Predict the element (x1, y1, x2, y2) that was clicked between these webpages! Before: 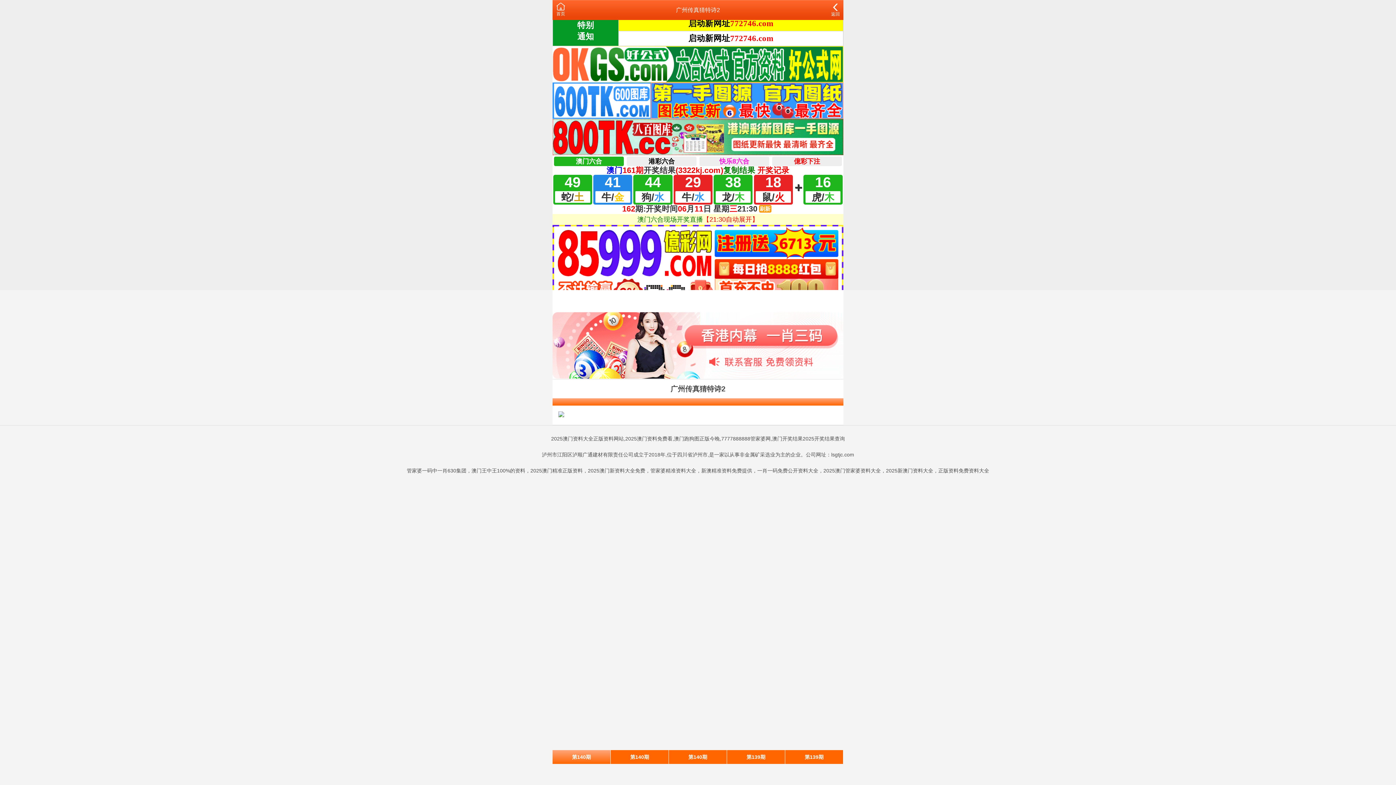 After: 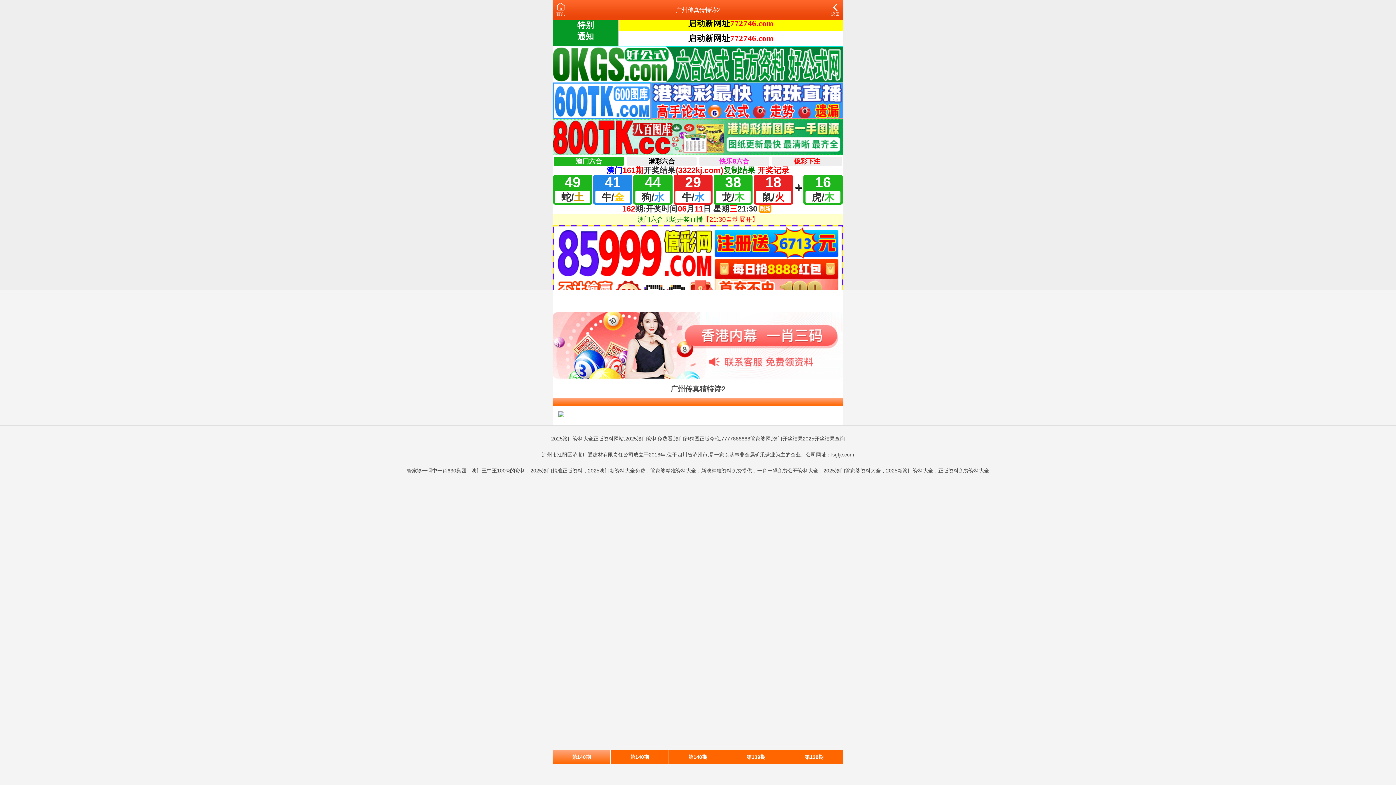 Action: label: 第139期 bbox: (785, 750, 843, 764)